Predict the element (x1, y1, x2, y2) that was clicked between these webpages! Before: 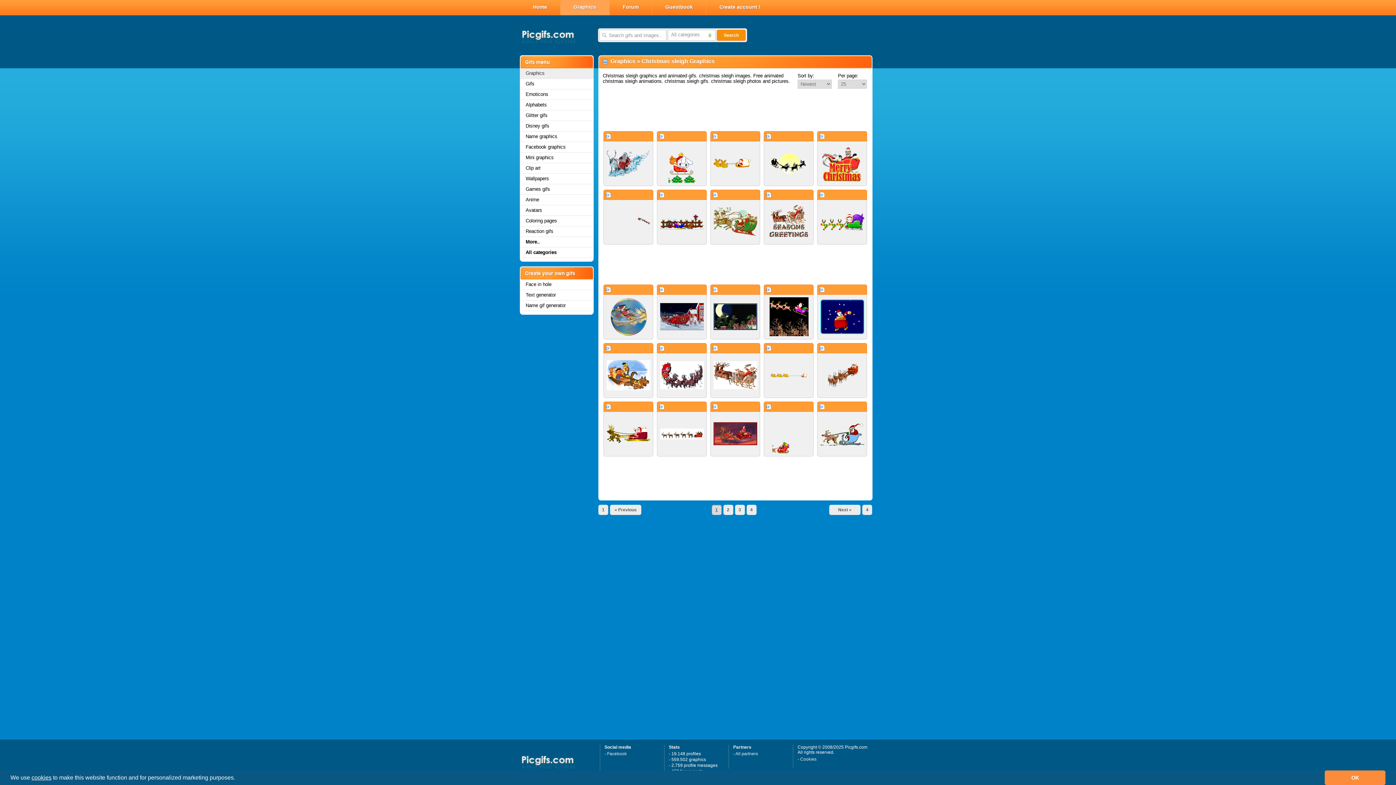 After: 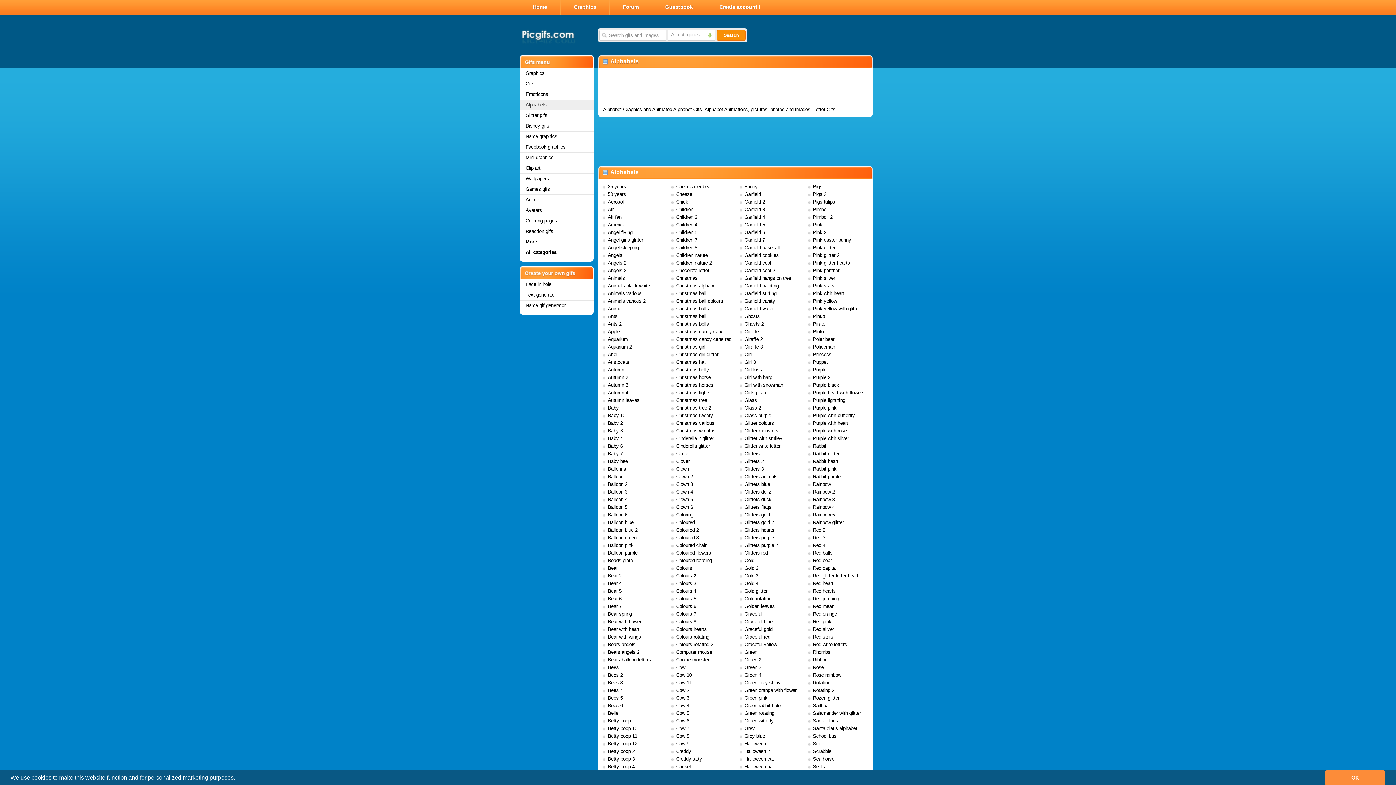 Action: label: Alphabets bbox: (520, 100, 593, 110)